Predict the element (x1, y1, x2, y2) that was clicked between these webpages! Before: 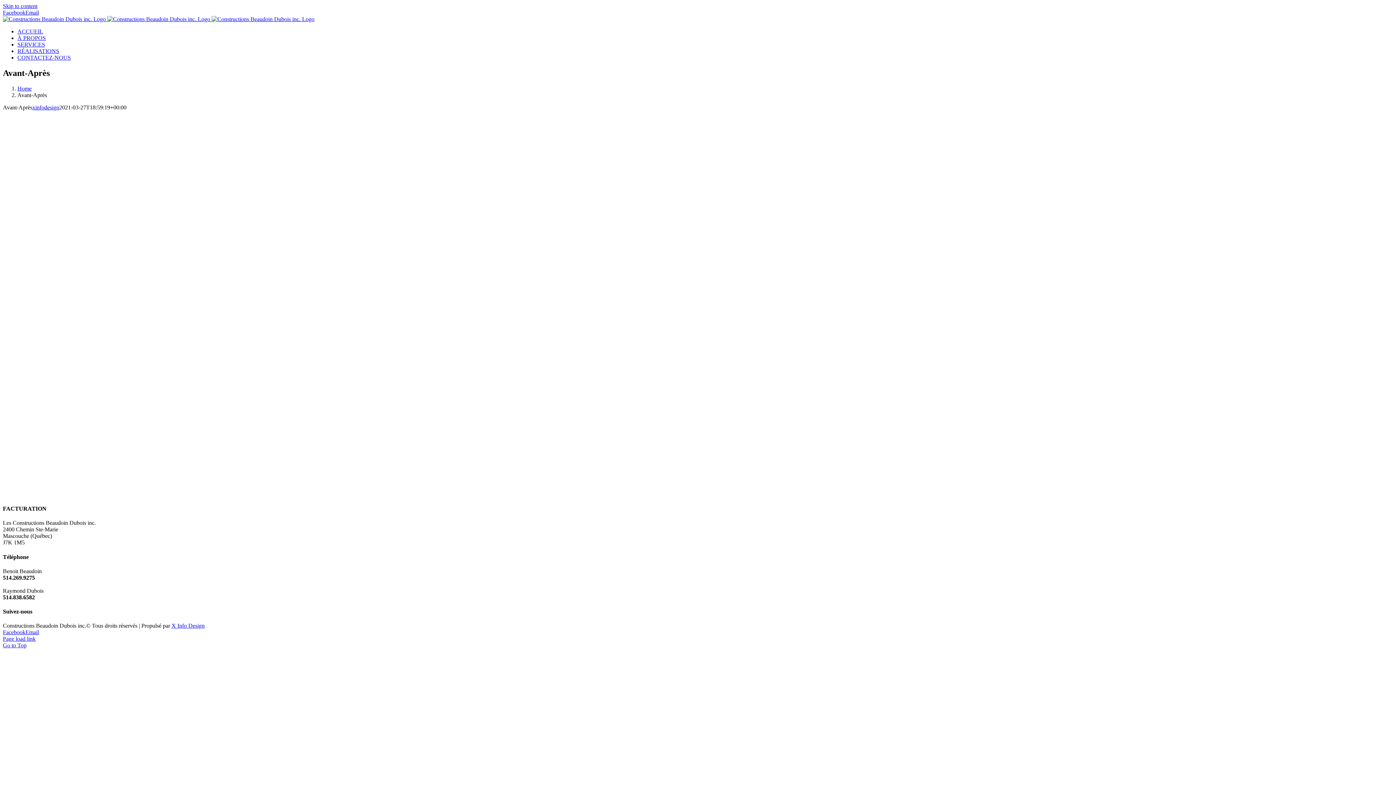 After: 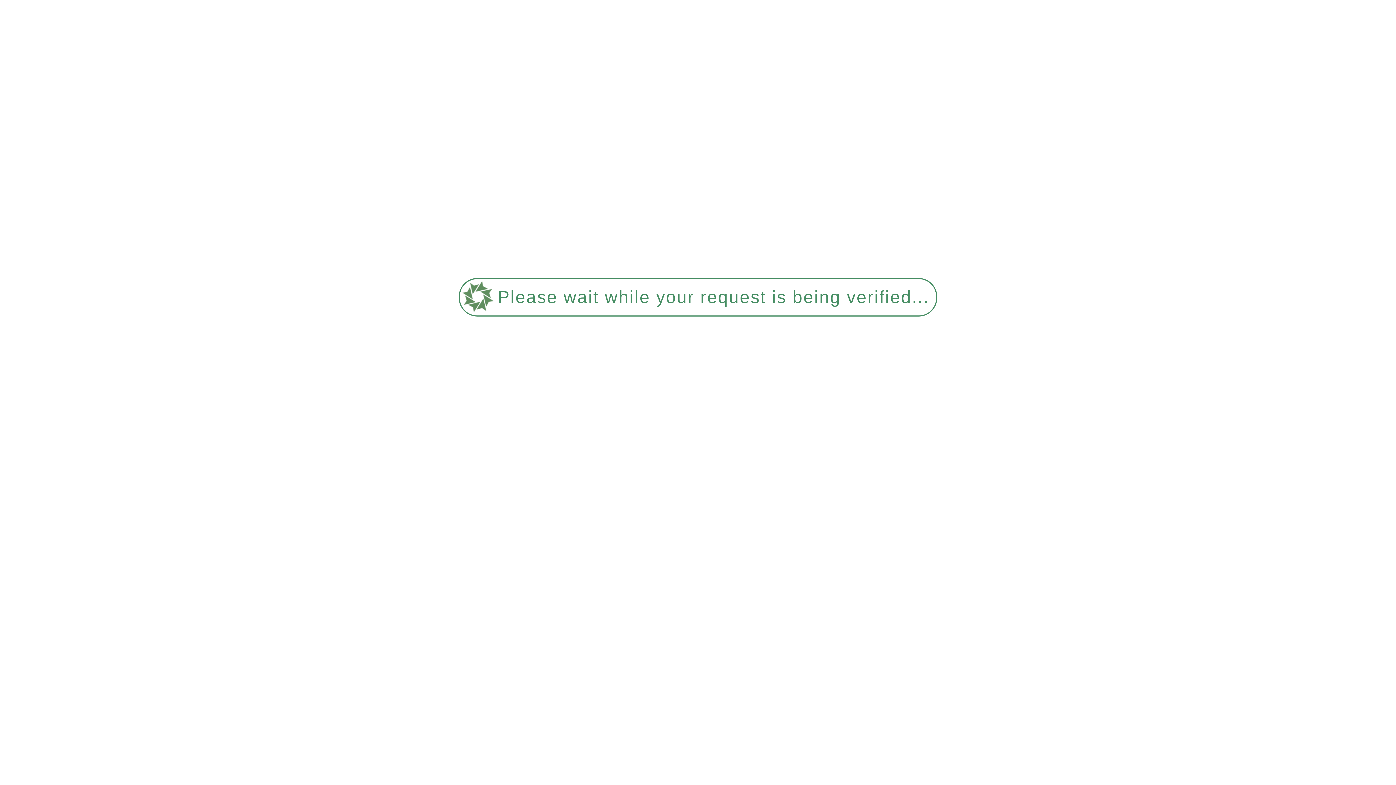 Action: label: À PROPOS bbox: (17, 34, 45, 41)